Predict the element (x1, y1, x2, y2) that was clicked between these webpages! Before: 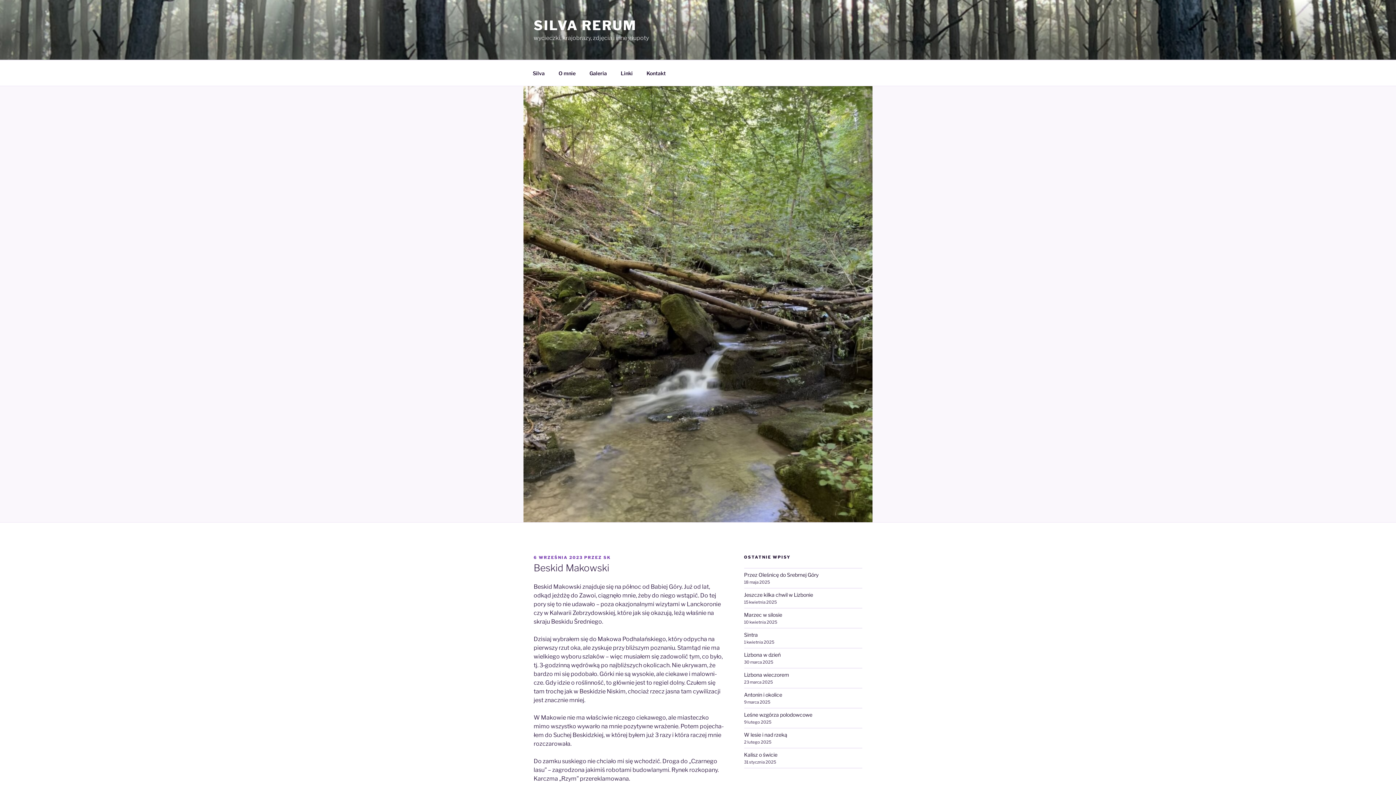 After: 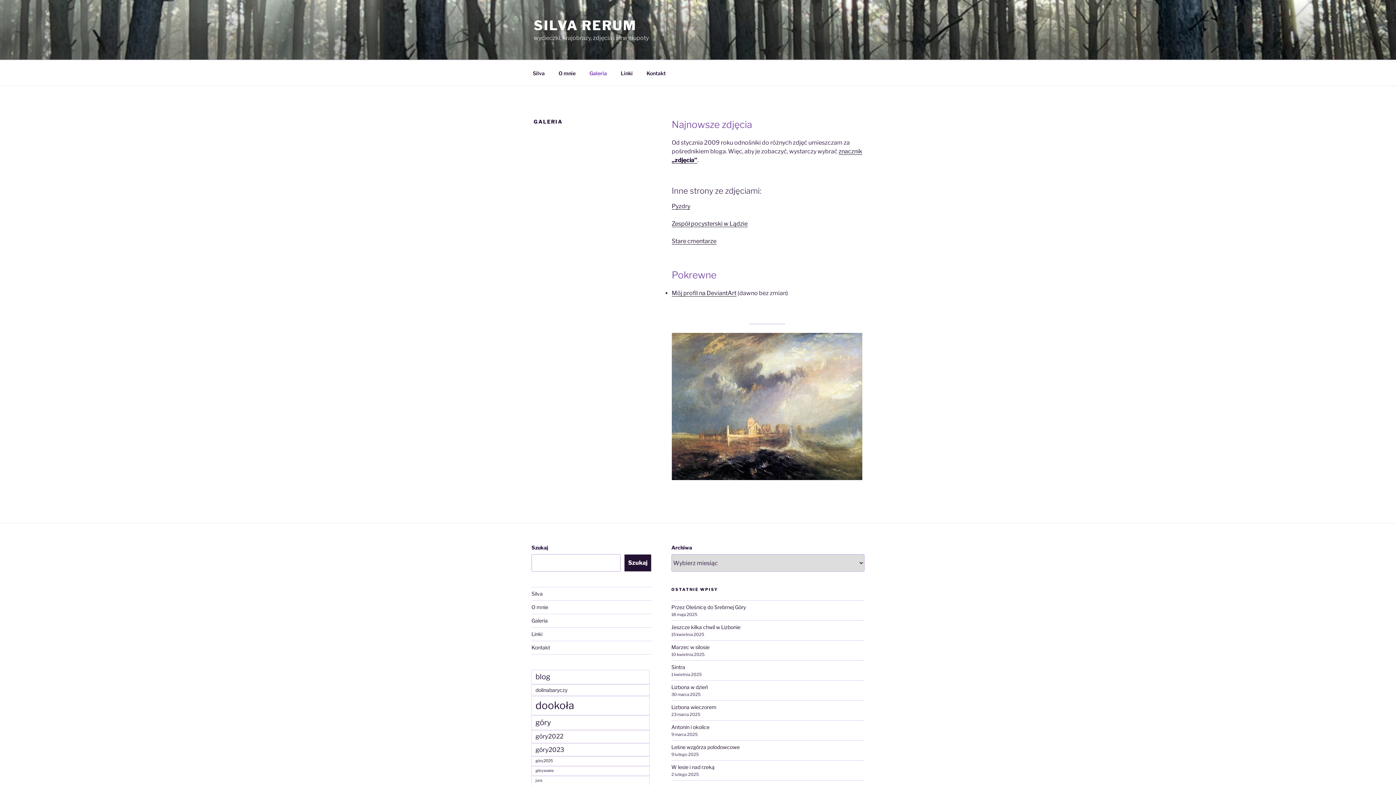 Action: bbox: (583, 64, 613, 82) label: Galeria